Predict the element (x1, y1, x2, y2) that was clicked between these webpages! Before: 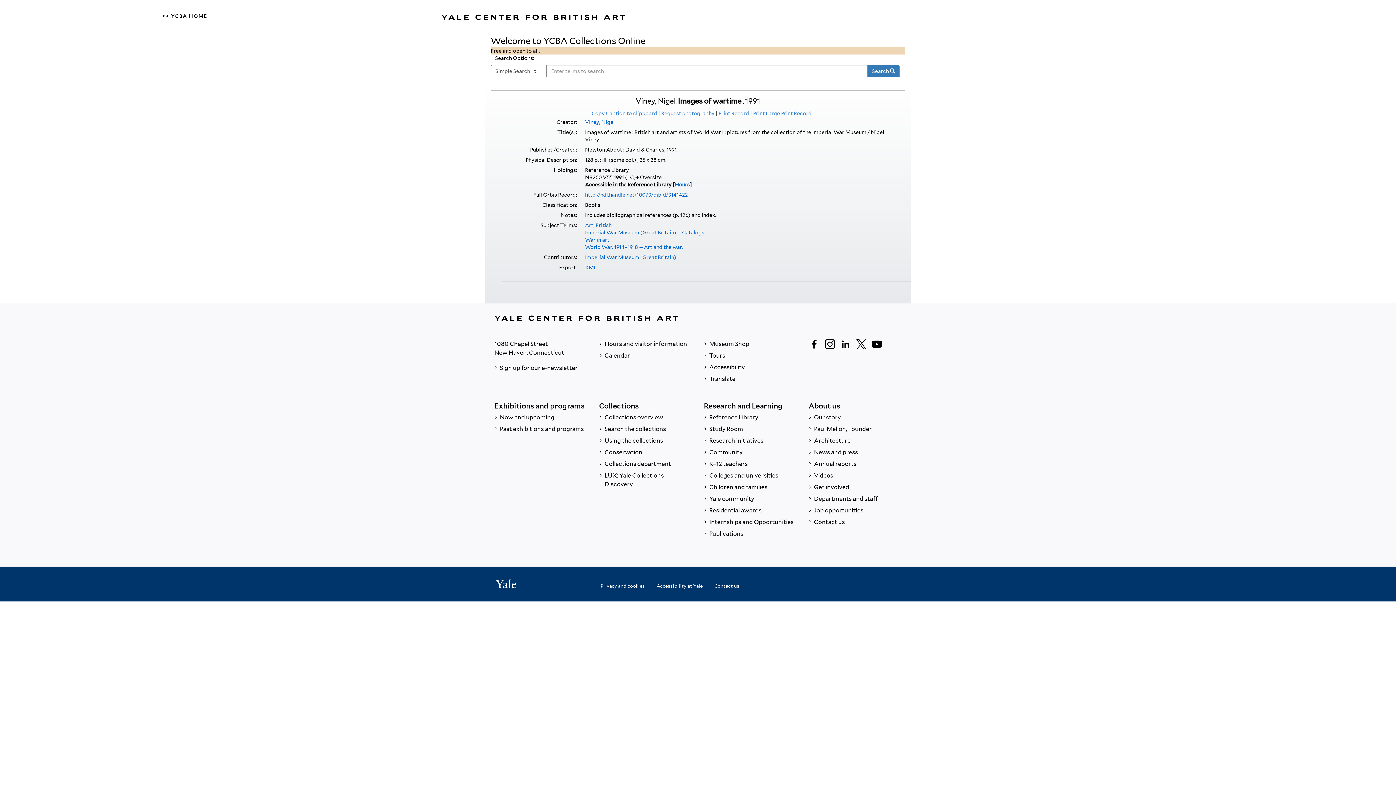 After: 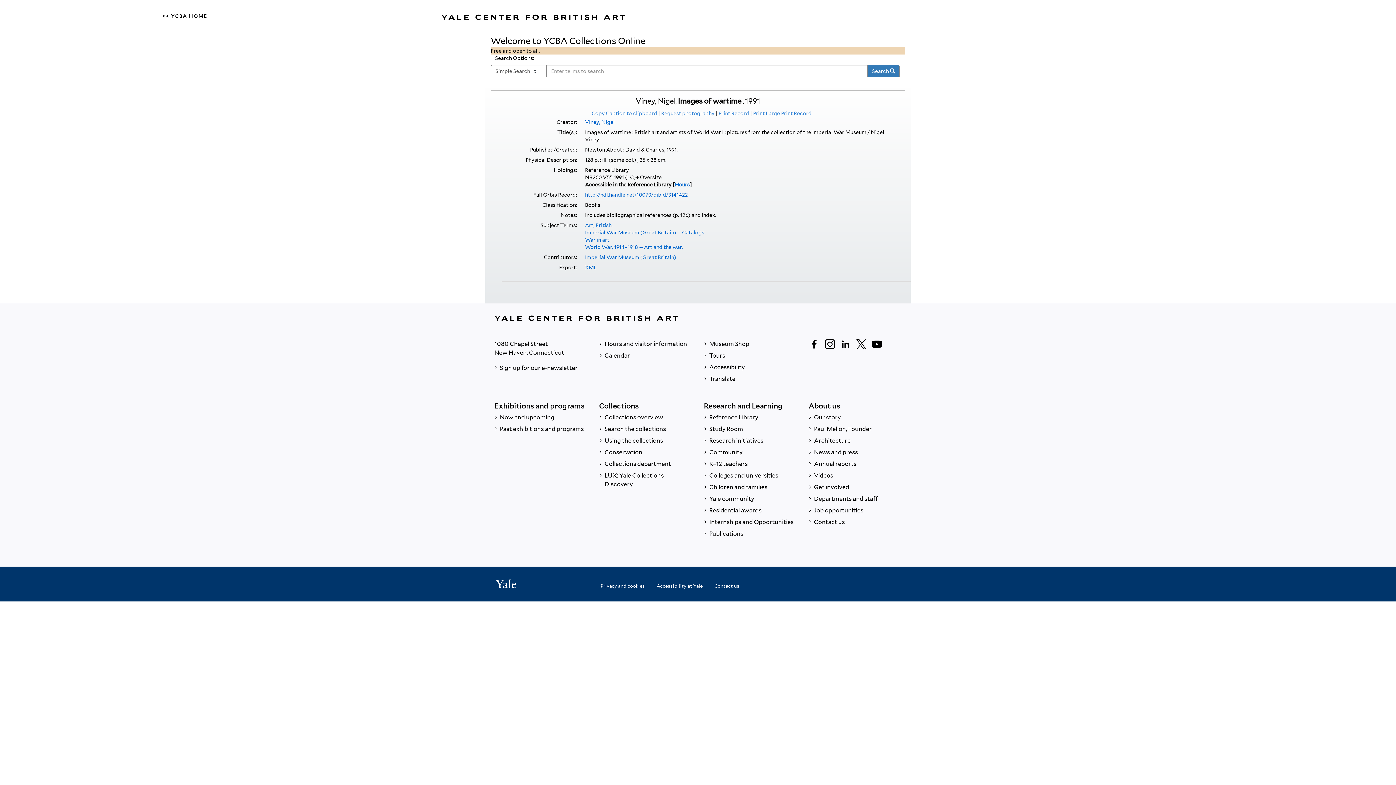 Action: bbox: (674, 181, 689, 187) label: Hours